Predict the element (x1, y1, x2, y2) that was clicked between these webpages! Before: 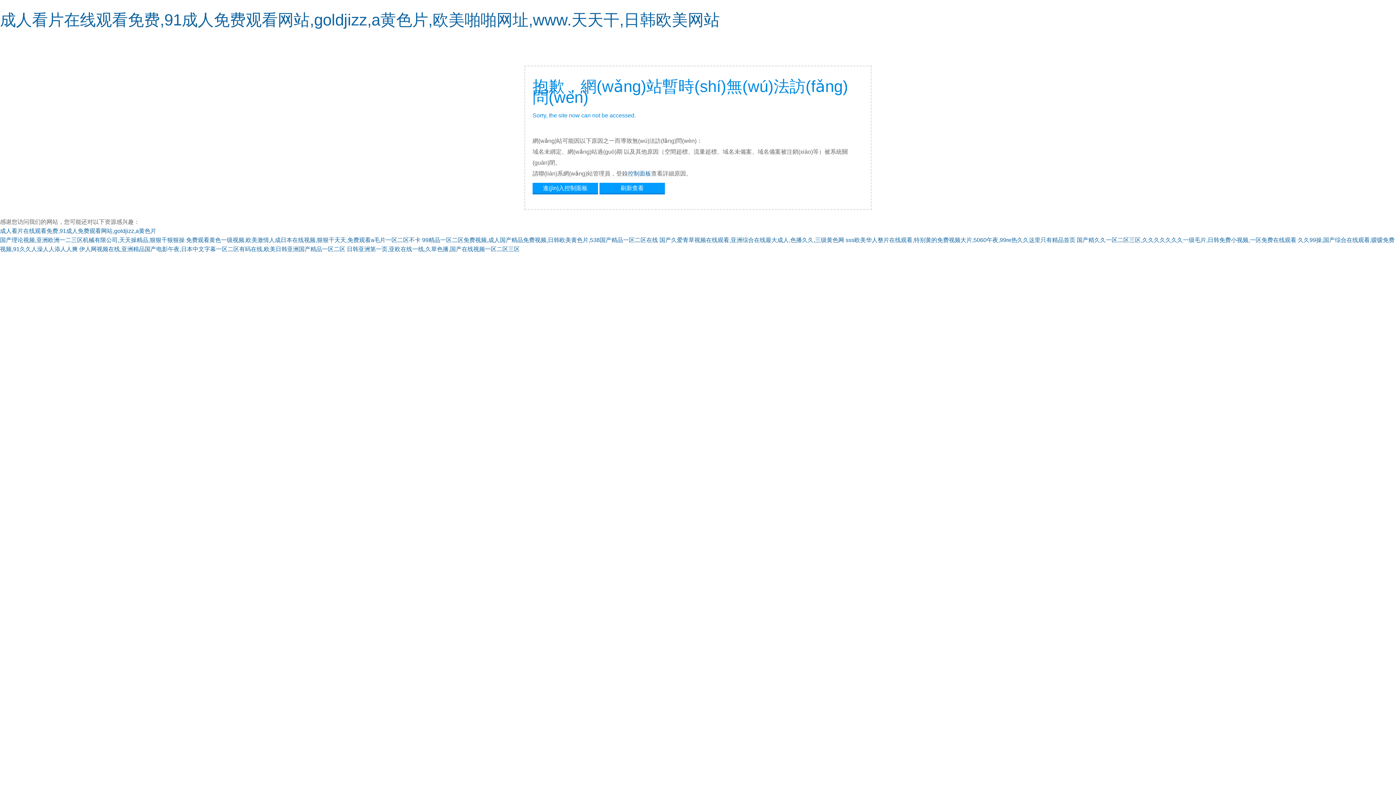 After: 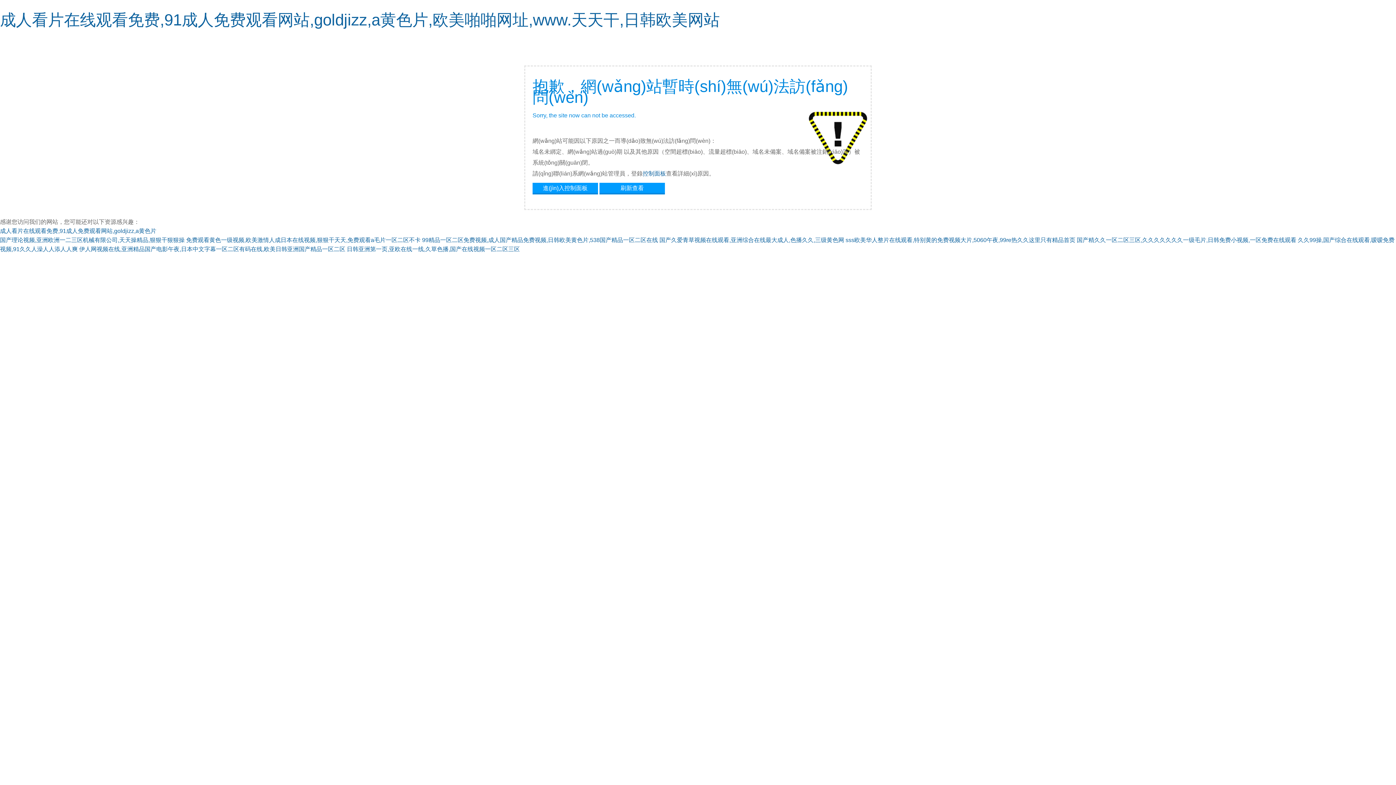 Action: label: 成人看片在线观看免费,91成人免费观看网站,goldjizz,a黄色片,欧美啪啪网址,www.天天干,日韩欧美网站 bbox: (0, 10, 720, 28)